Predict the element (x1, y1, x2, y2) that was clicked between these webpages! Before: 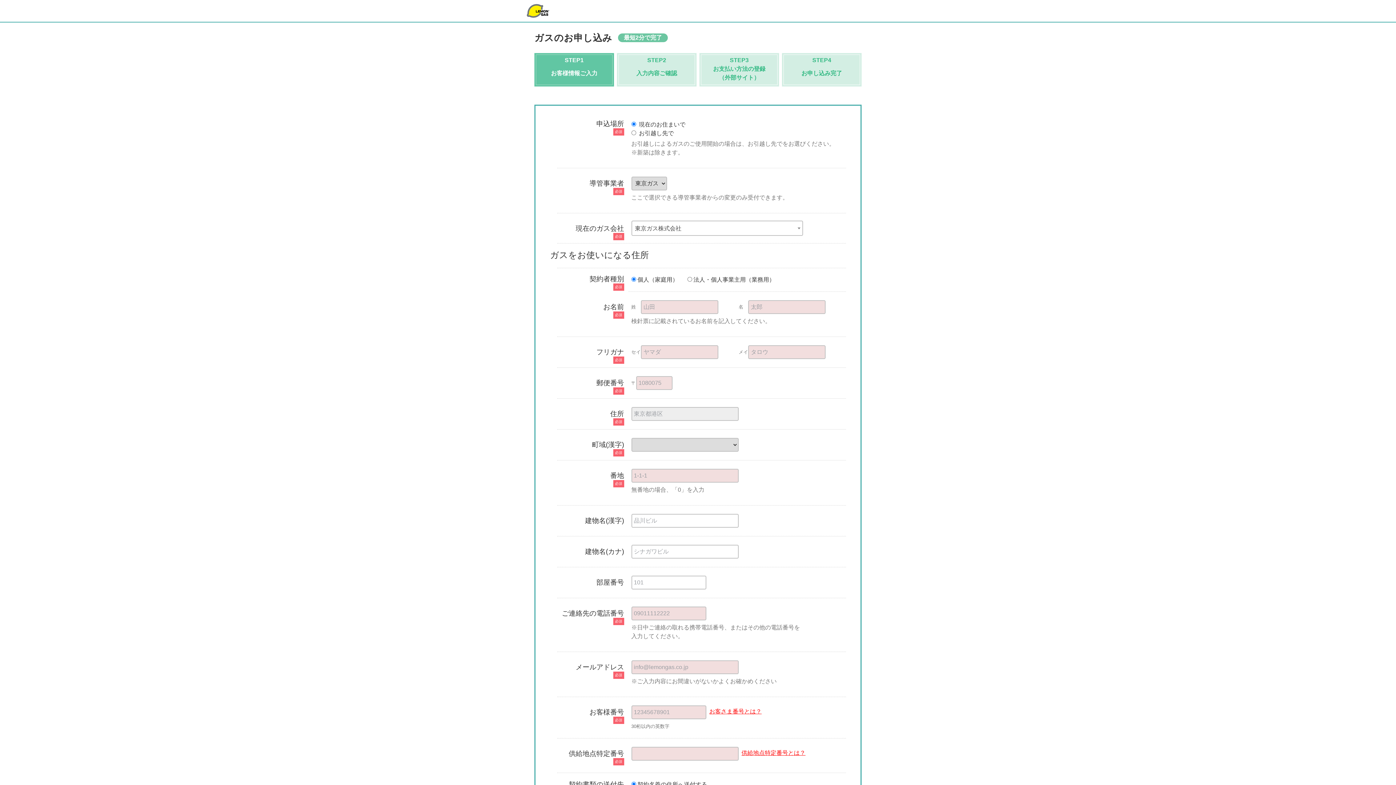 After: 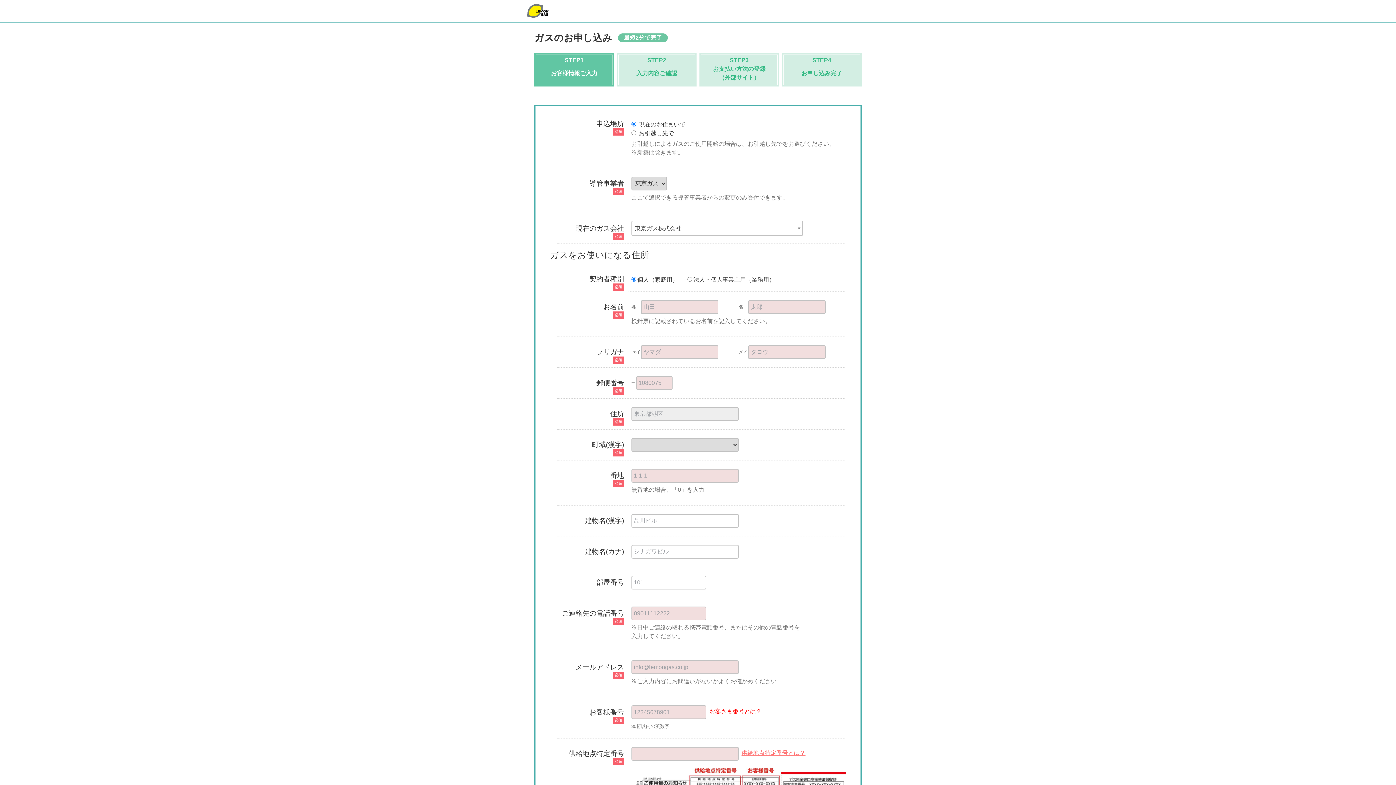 Action: bbox: (741, 750, 805, 756) label: 供給地点特定番号とは？